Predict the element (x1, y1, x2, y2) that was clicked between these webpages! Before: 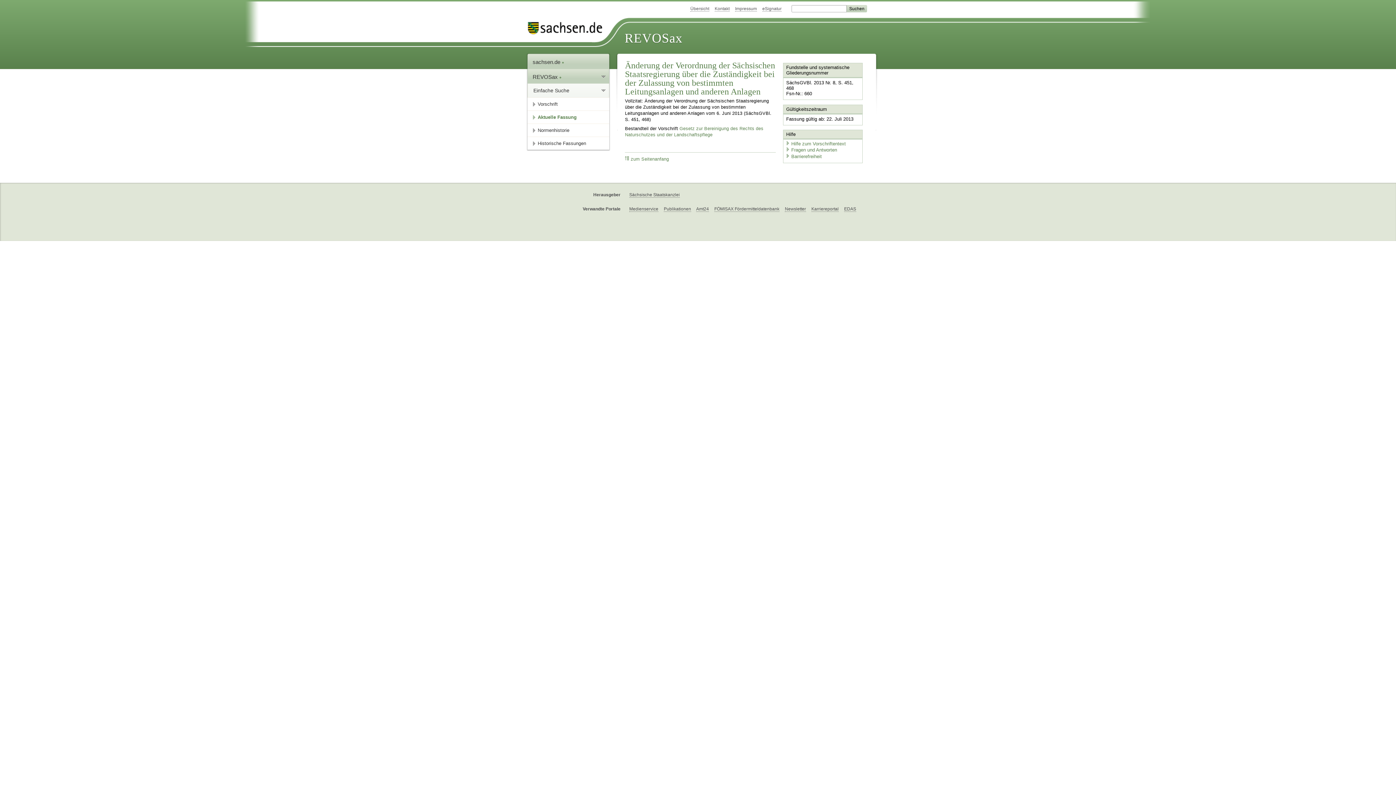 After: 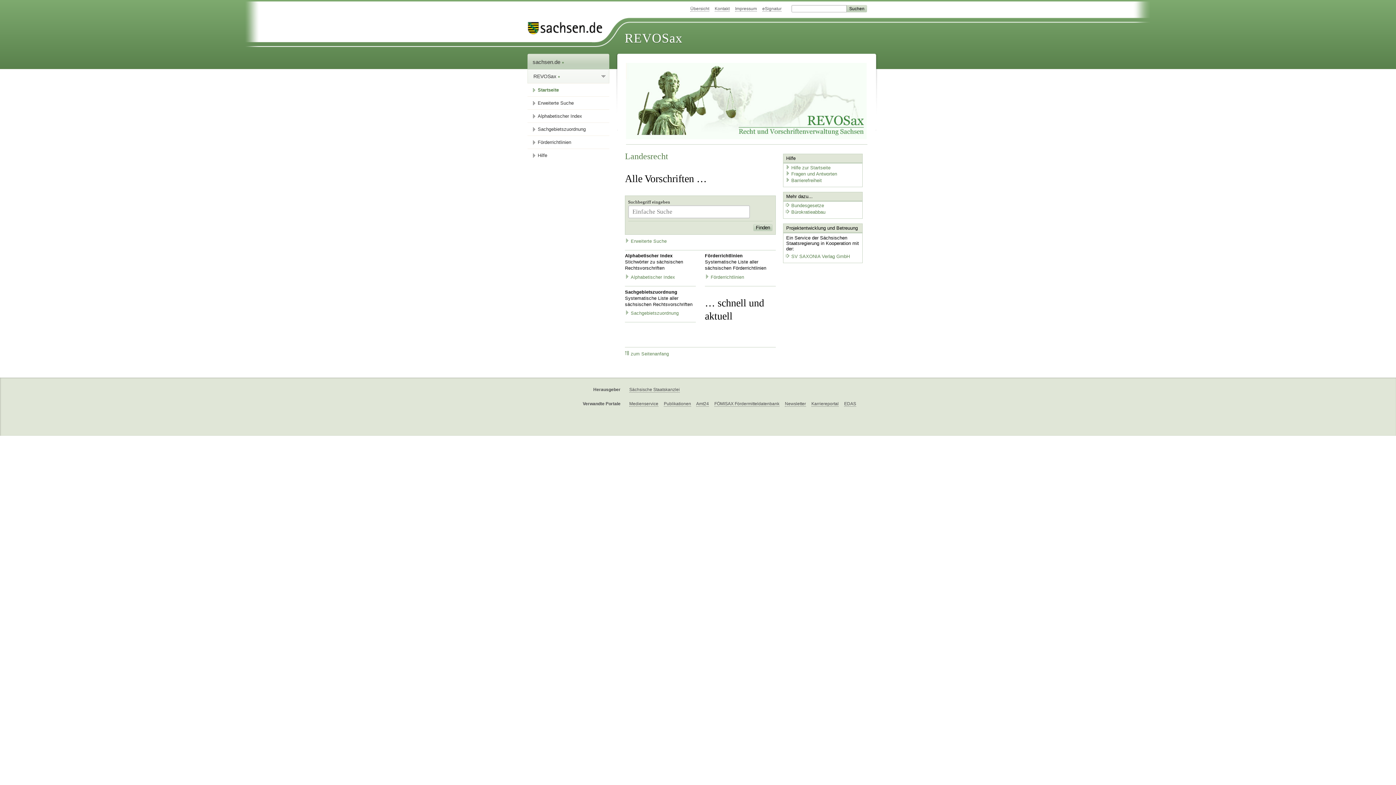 Action: label: Einfache Suche bbox: (528, 83, 609, 97)